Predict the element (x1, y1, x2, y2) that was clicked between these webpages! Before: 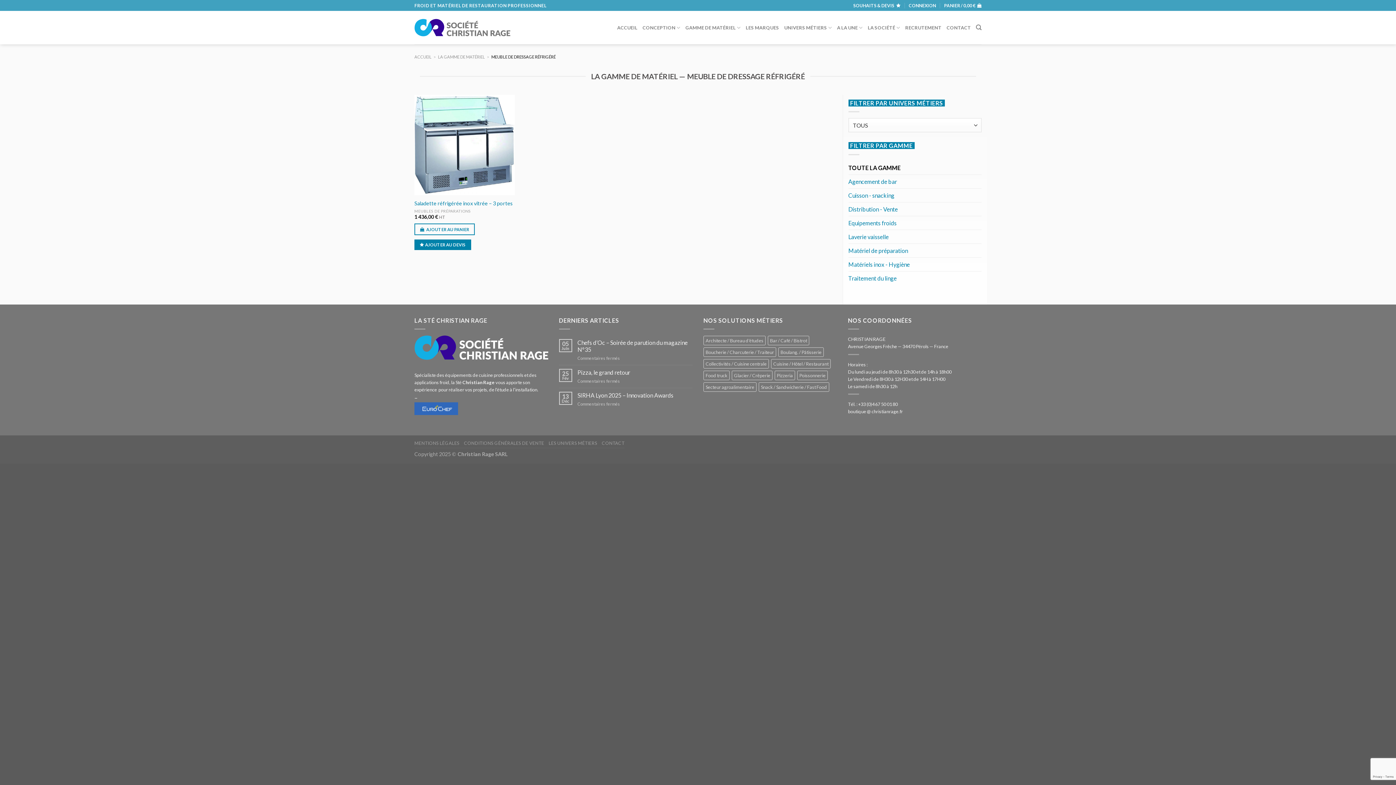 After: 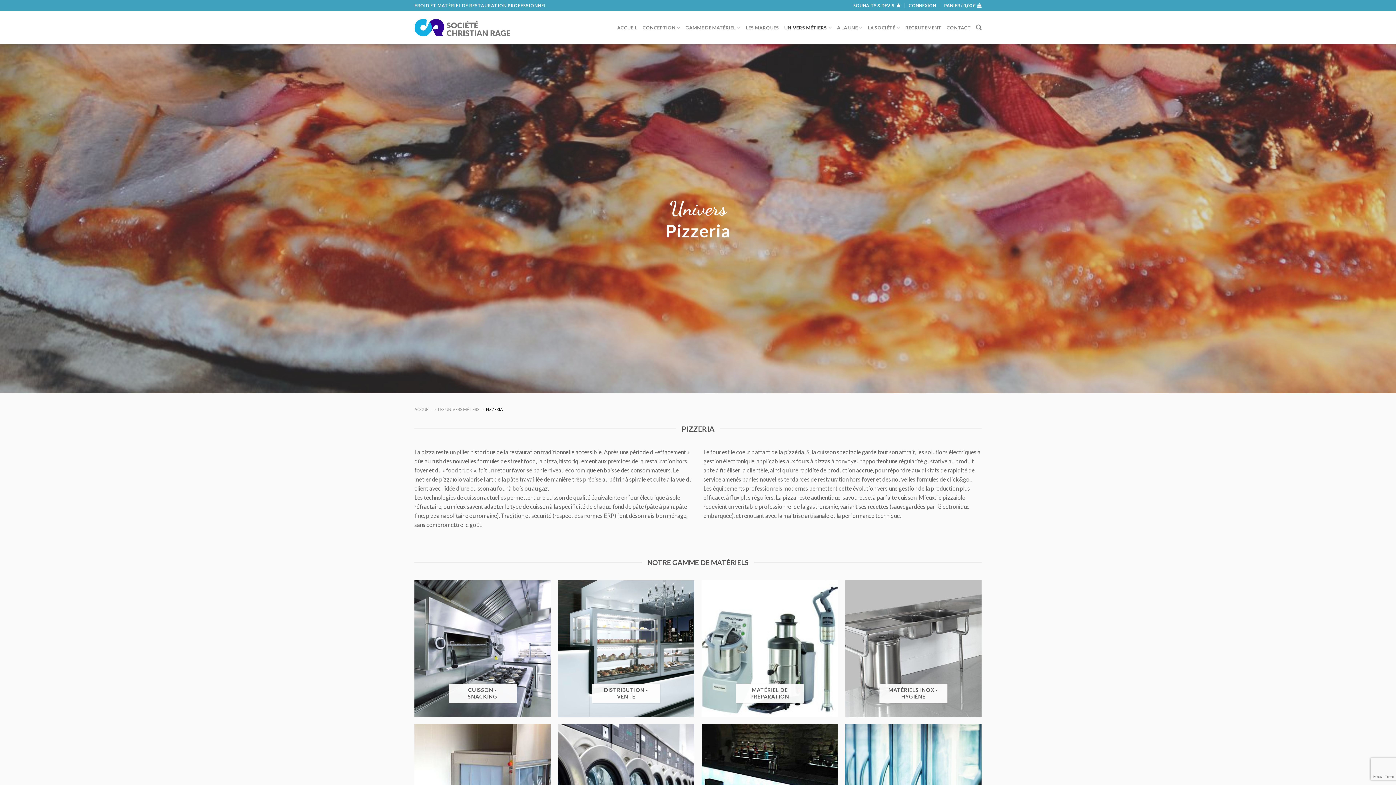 Action: bbox: (774, 370, 795, 380) label: Pizzeria (752 éléments)